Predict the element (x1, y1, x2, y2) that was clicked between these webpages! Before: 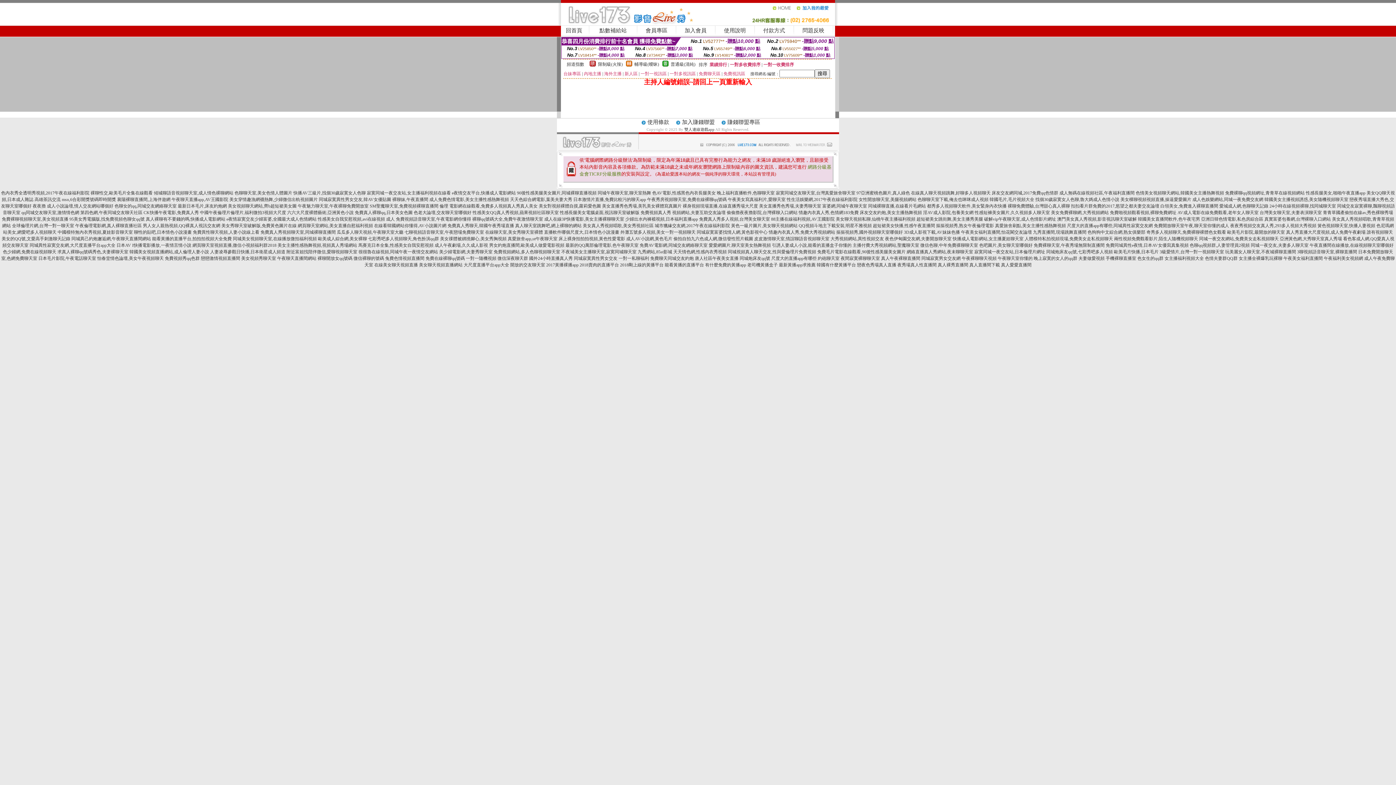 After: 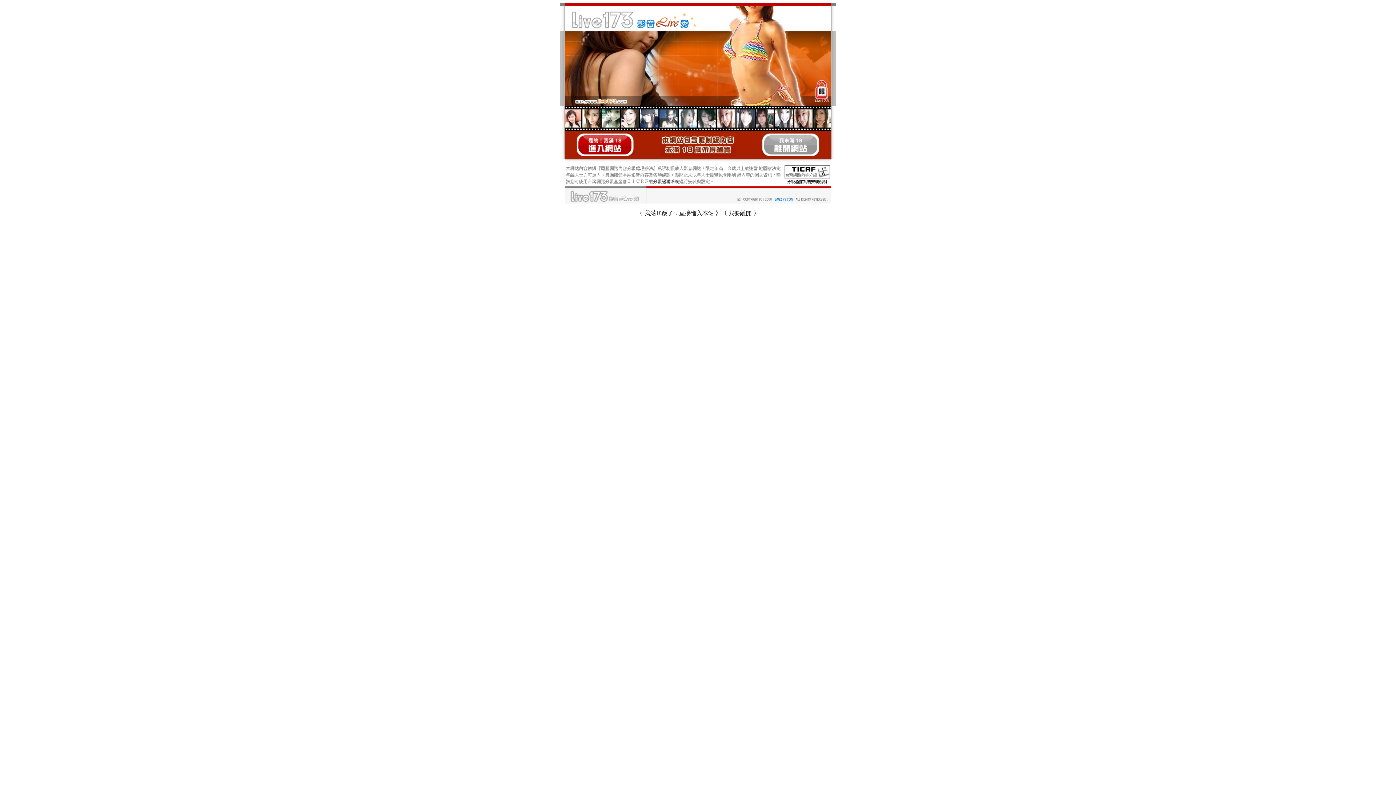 Action: bbox: (817, 249, 905, 254) label: 免費毛片電影在線觀看,90後性感美腿美女圖片